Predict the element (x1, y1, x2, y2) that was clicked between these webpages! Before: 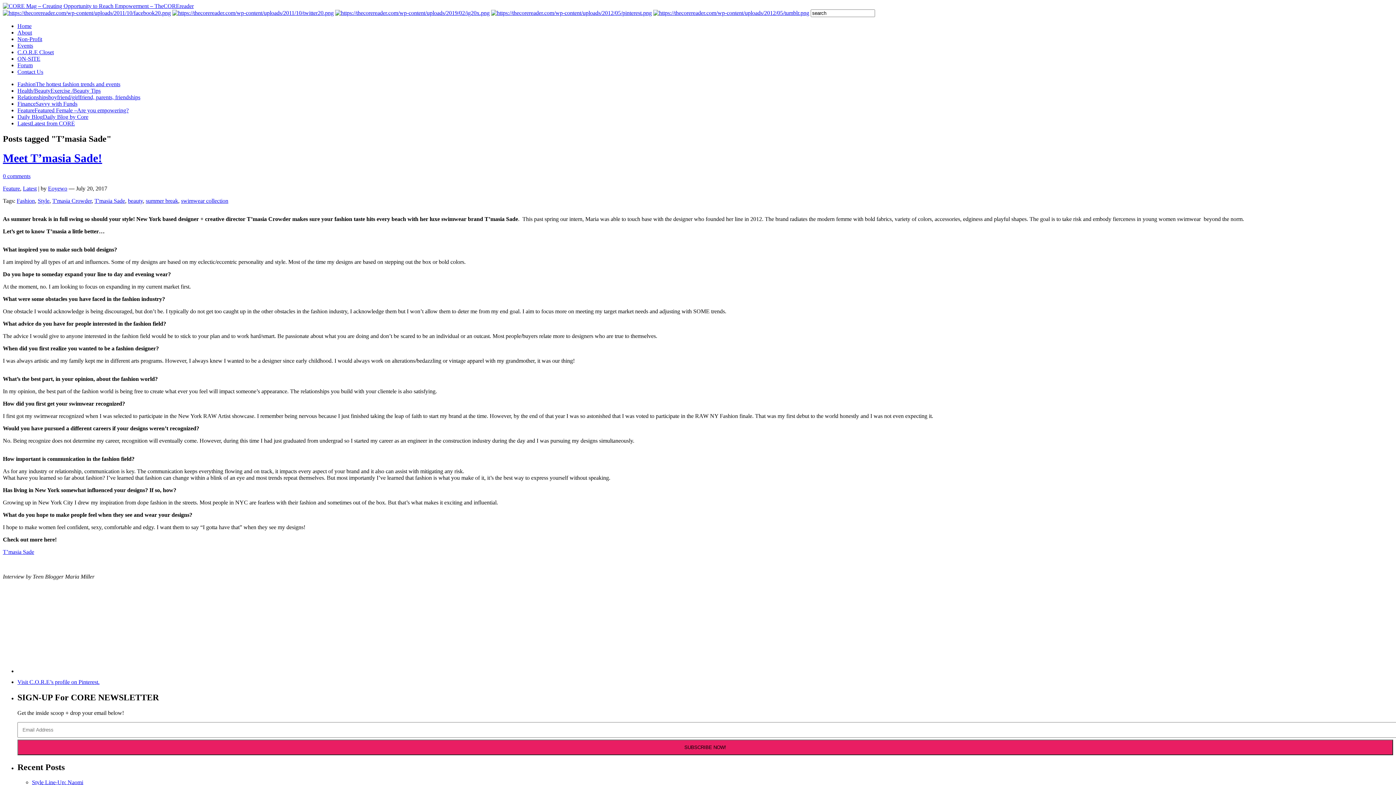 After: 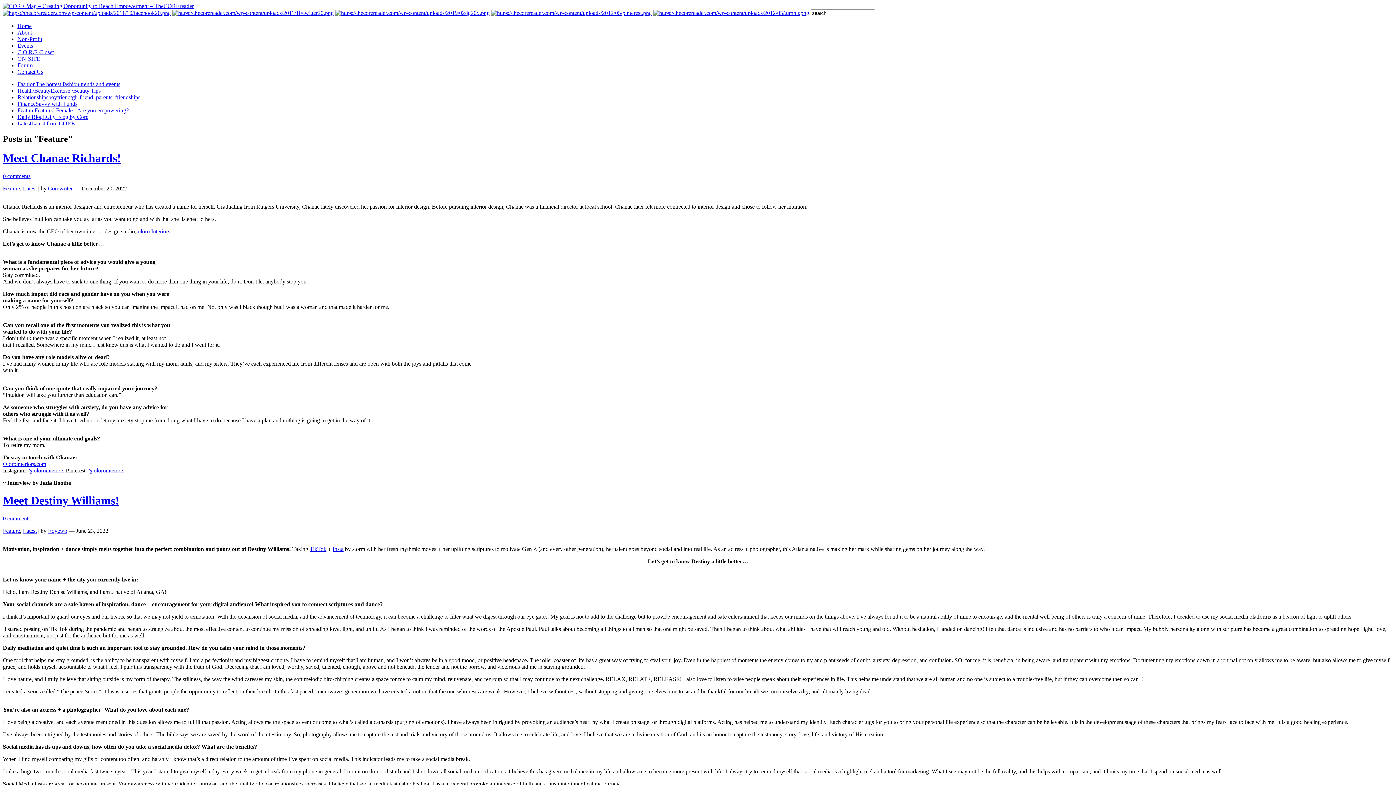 Action: label: Feature bbox: (2, 185, 20, 191)